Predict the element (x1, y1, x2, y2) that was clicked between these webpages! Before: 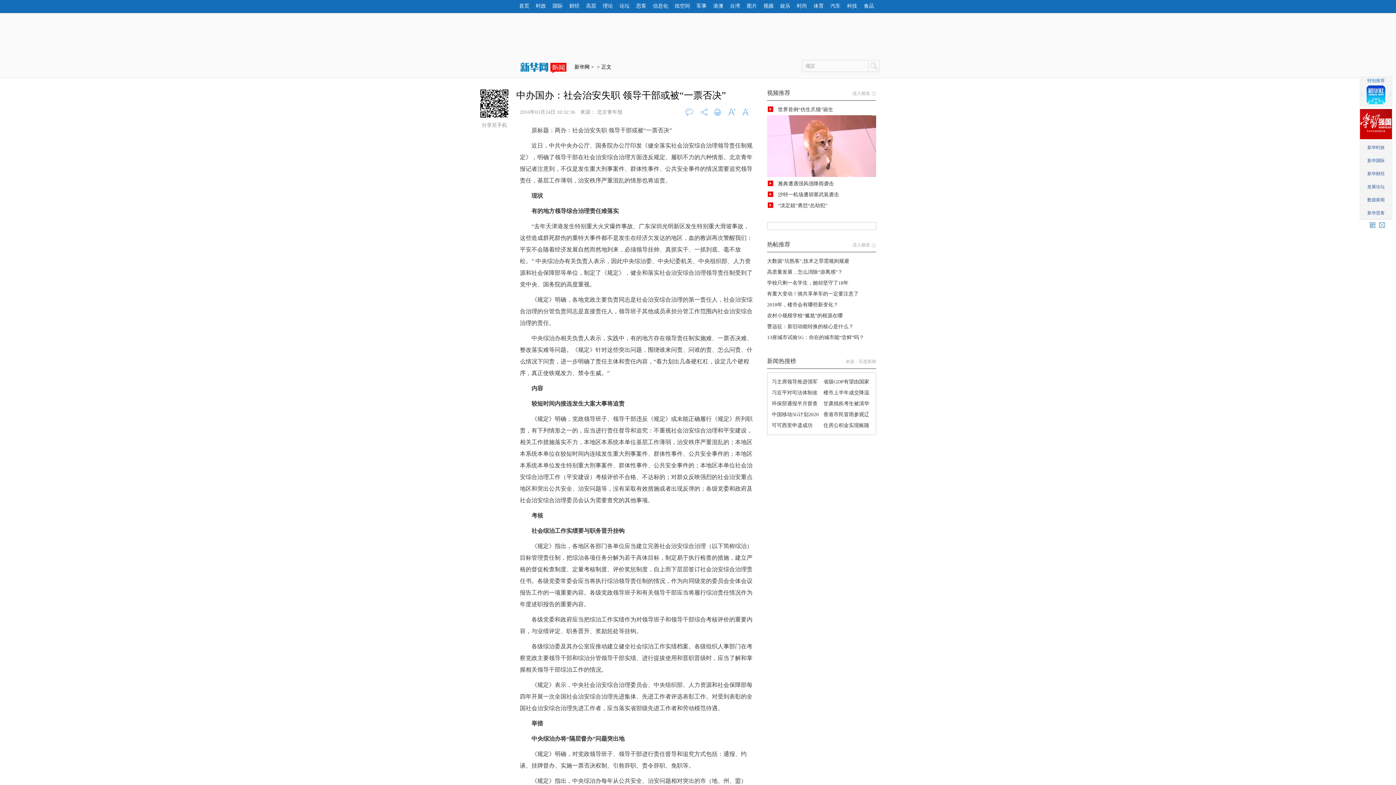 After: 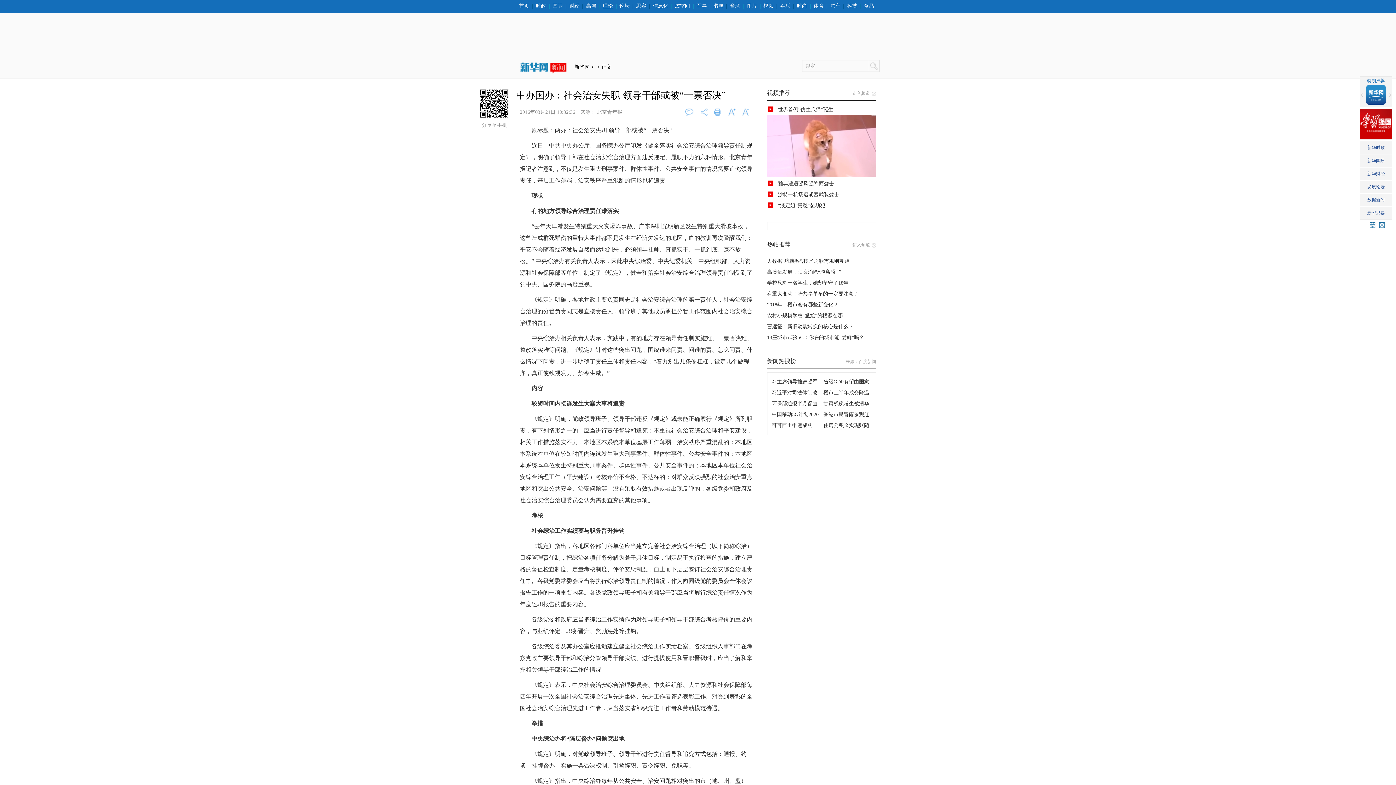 Action: label: 理论 bbox: (599, 3, 616, 8)